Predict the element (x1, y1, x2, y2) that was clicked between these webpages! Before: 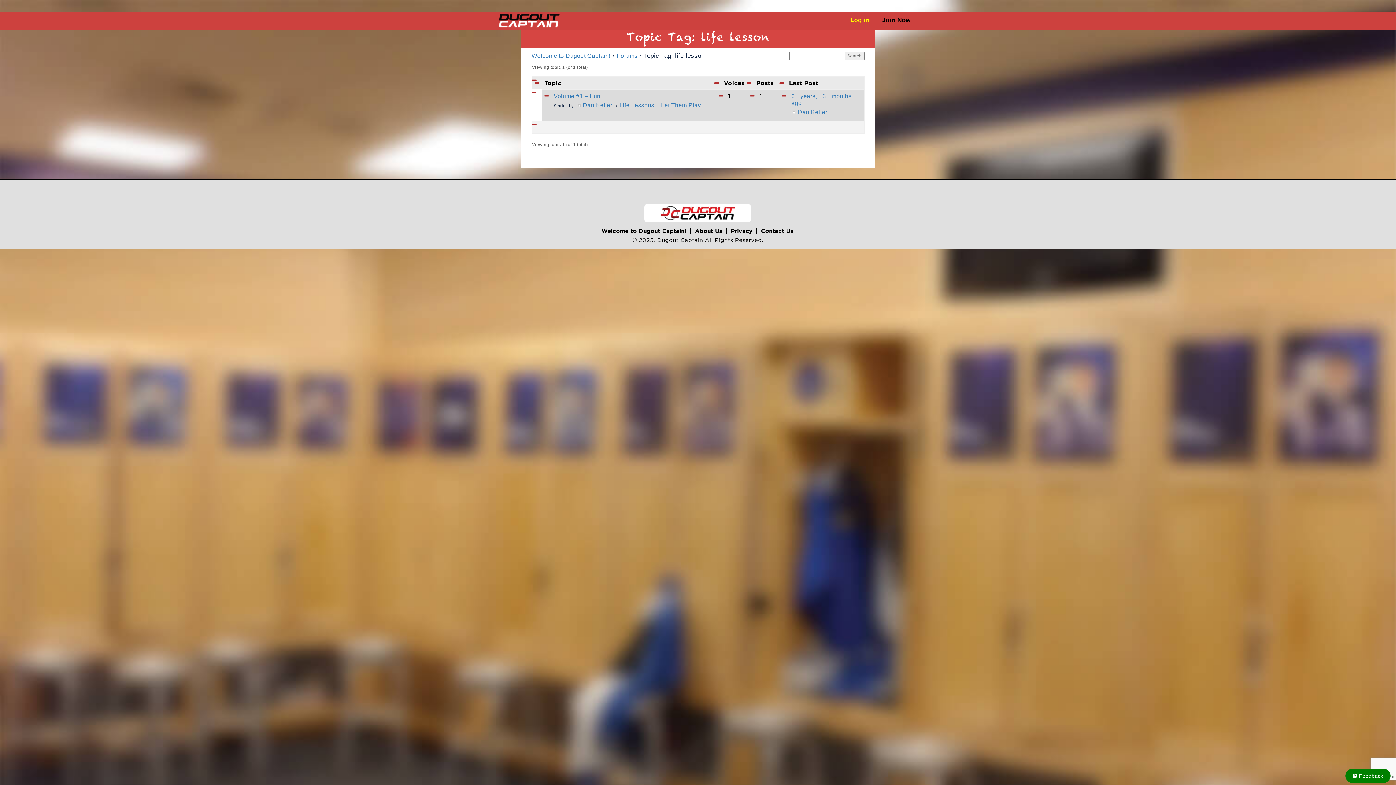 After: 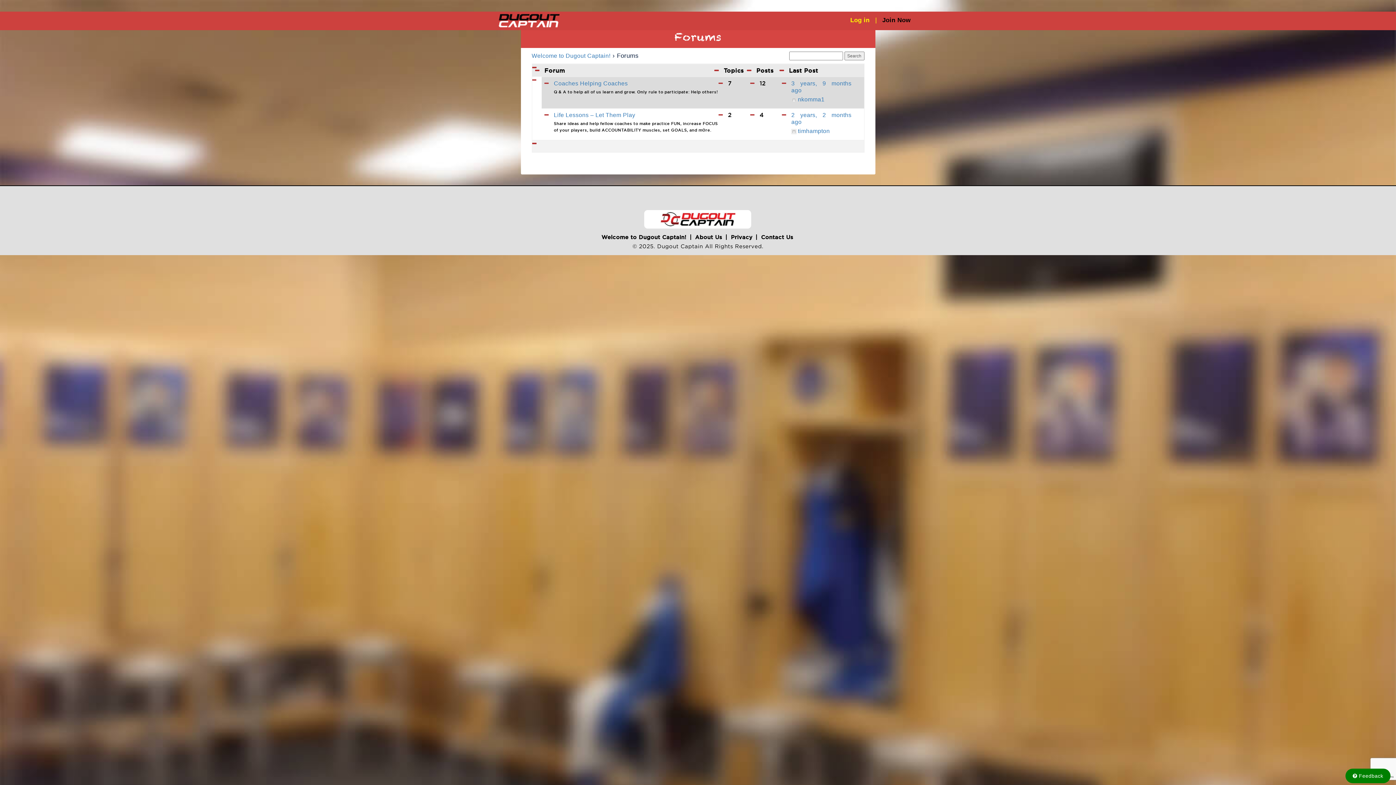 Action: bbox: (617, 52, 637, 58) label: Forums